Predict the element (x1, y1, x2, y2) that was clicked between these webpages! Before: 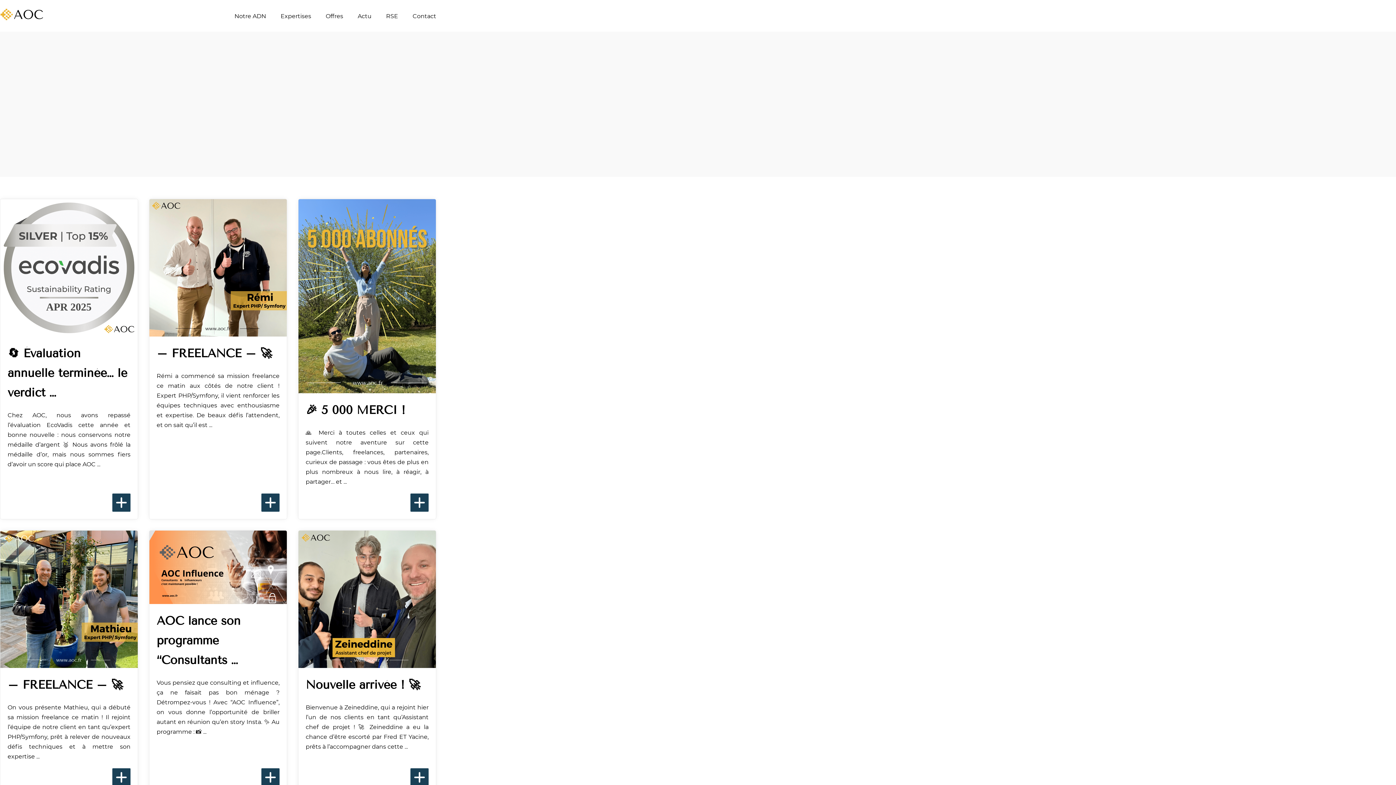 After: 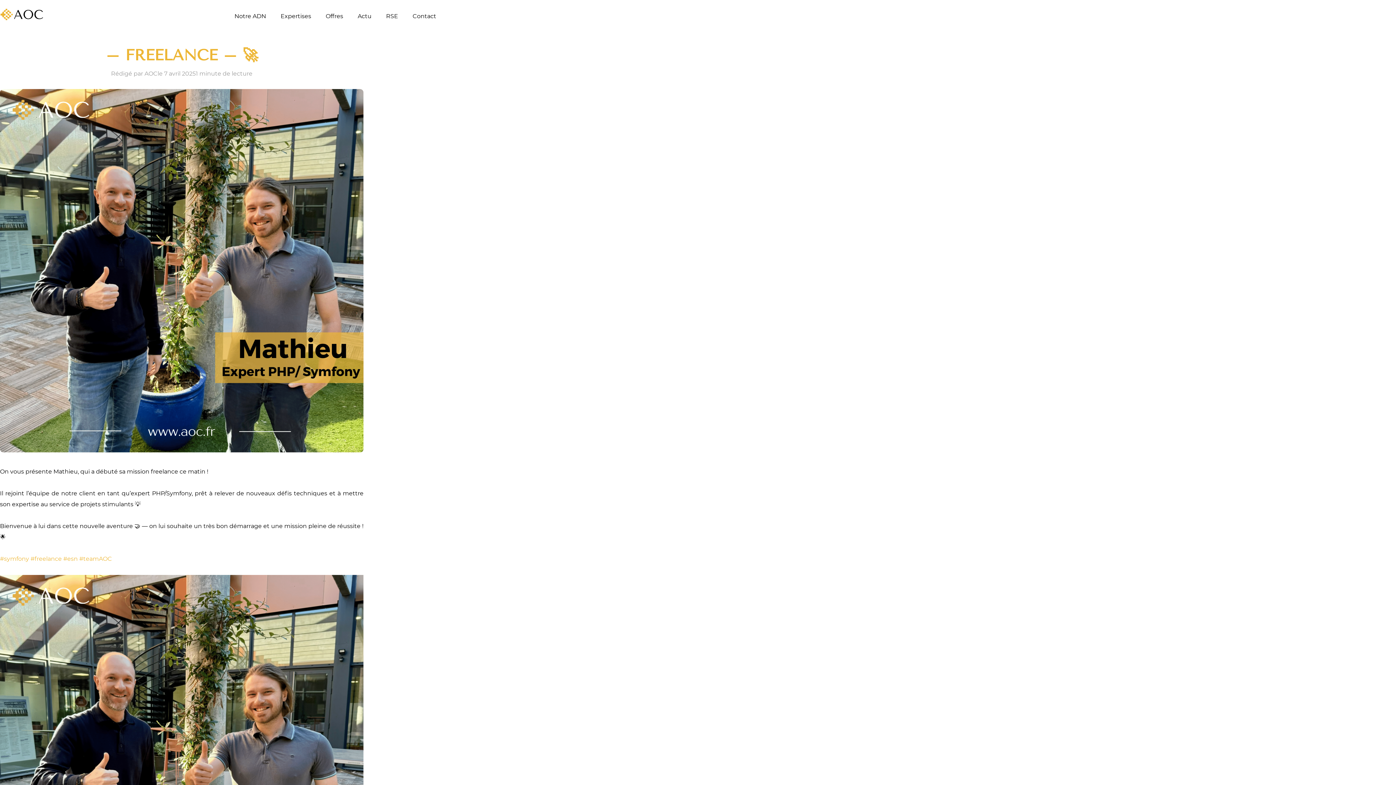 Action: bbox: (0, 530, 137, 668)